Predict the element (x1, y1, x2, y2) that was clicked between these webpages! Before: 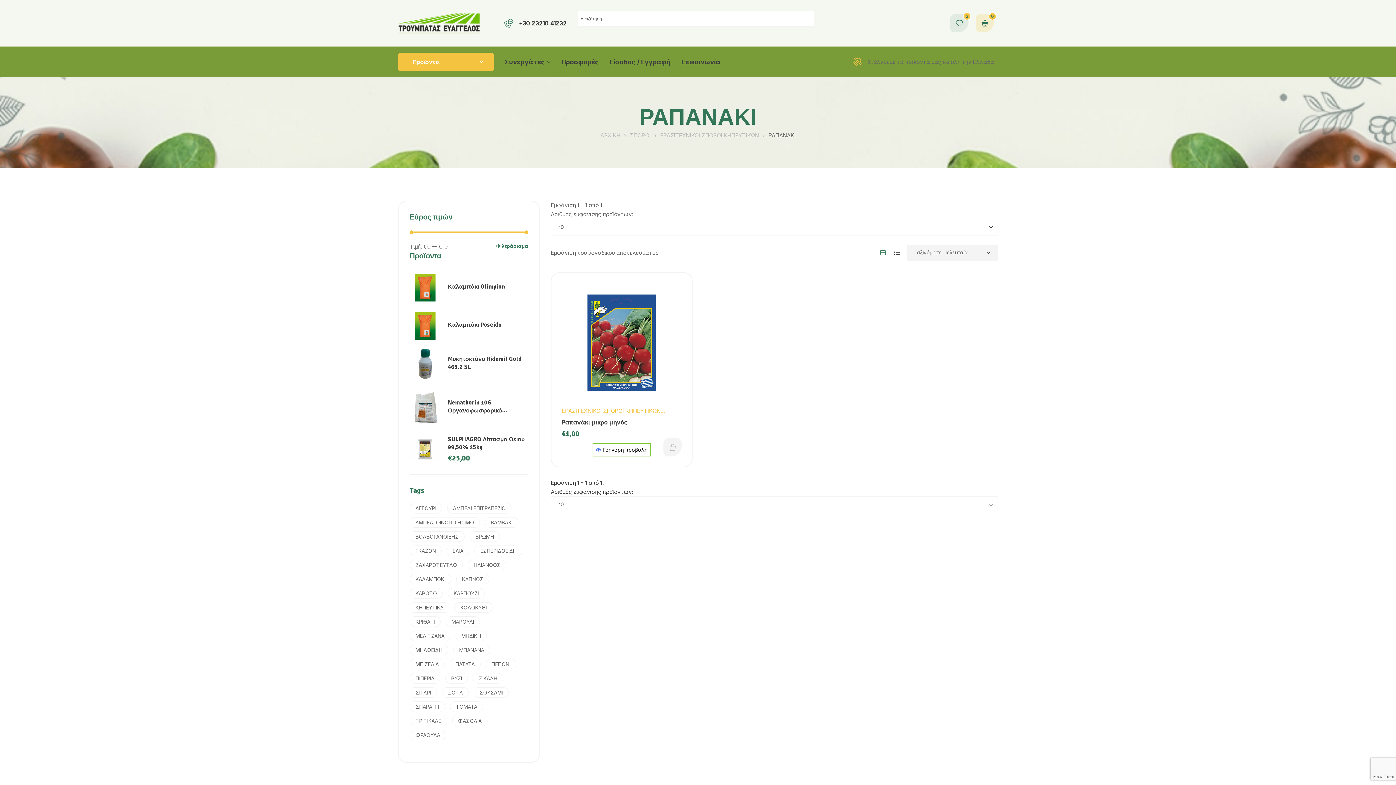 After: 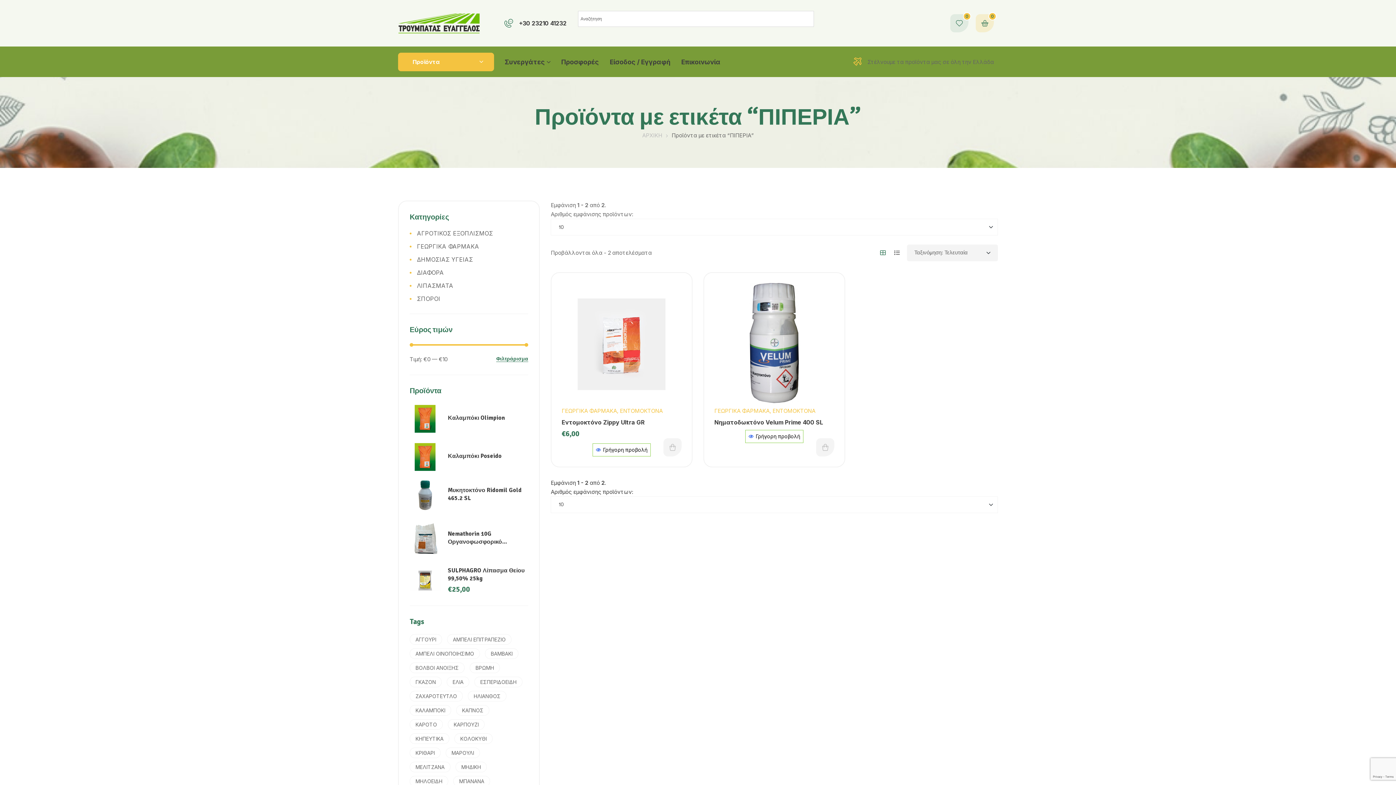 Action: bbox: (409, 673, 440, 683) label: ΠΙΠΕΡΙΑ (2 προϊόντα)